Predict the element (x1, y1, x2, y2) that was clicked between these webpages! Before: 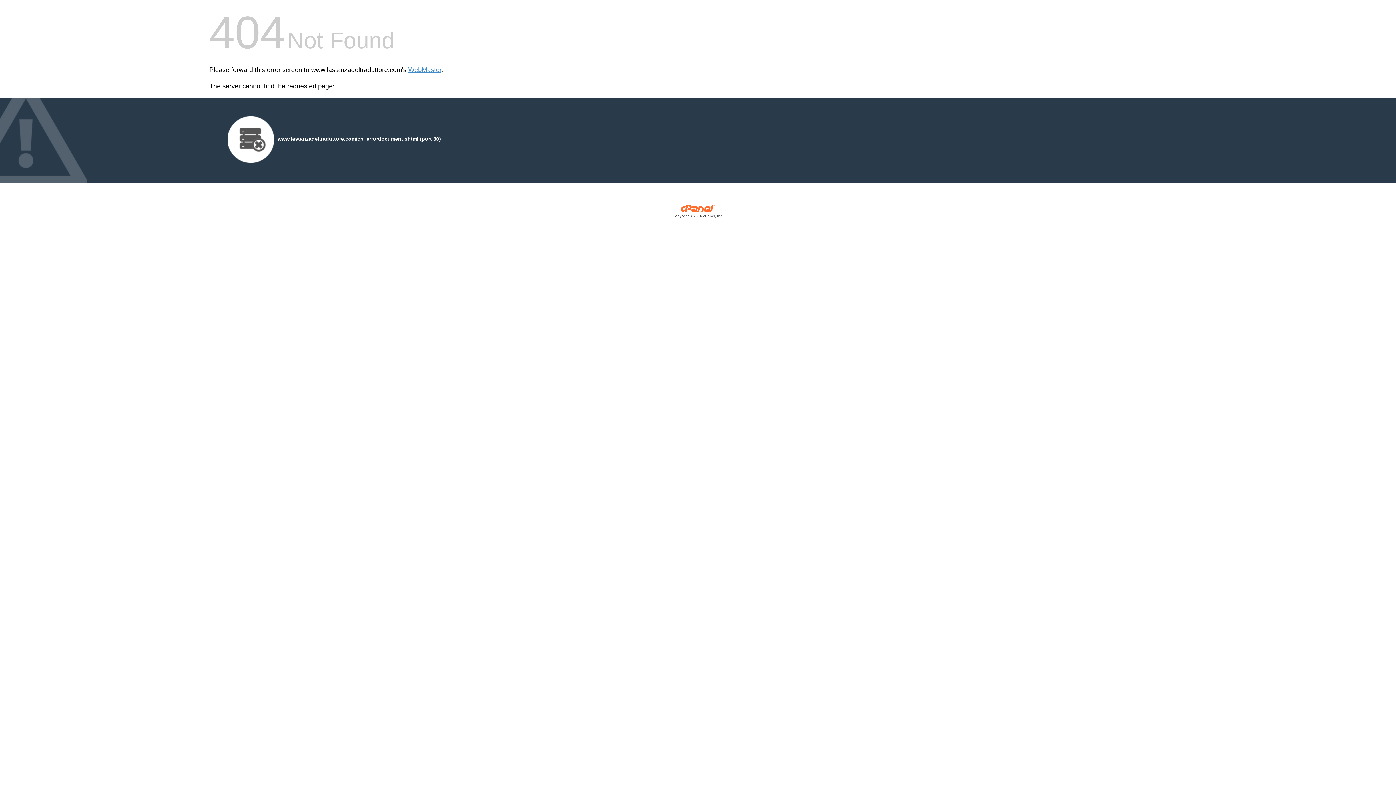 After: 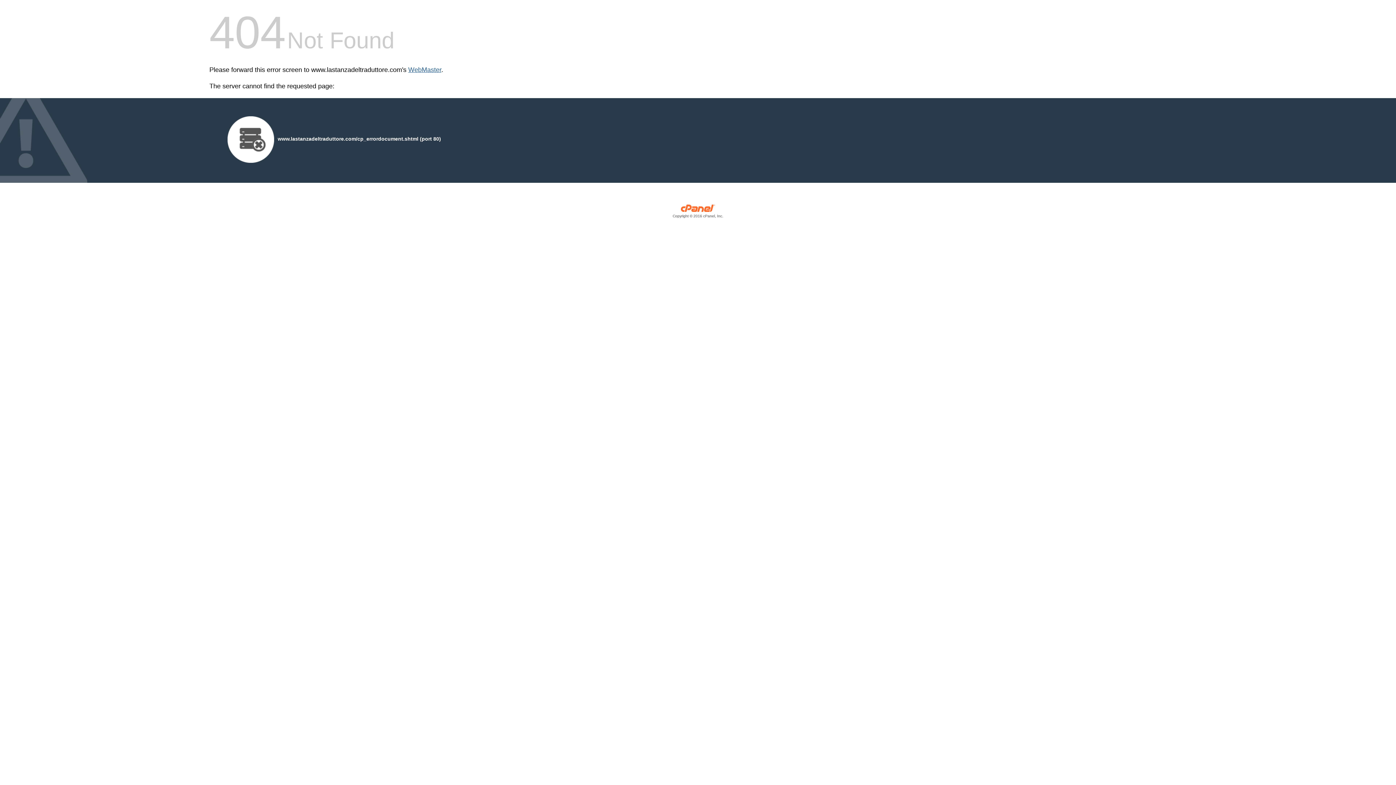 Action: label: WebMaster bbox: (408, 66, 441, 73)